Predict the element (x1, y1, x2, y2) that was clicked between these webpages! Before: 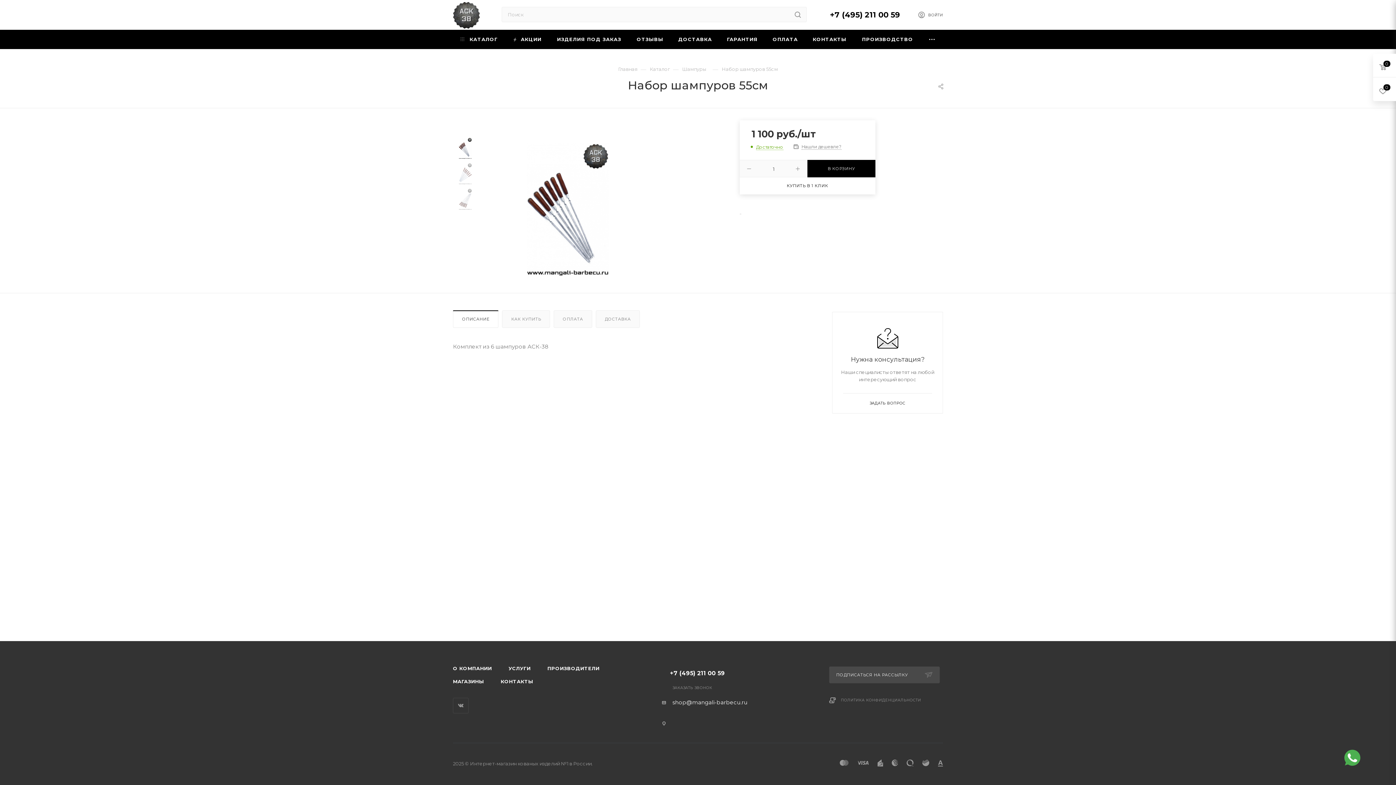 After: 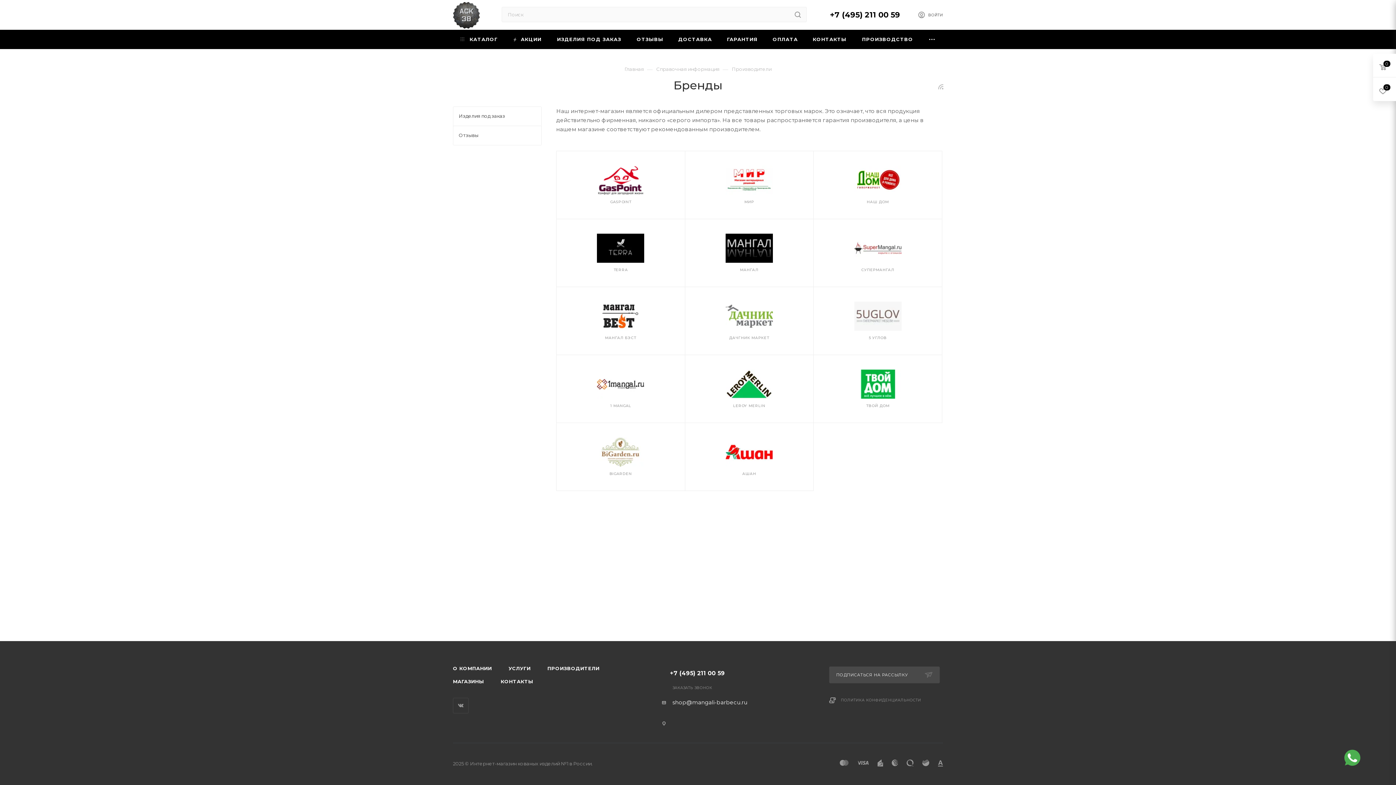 Action: label: ПРОИЗВОДИТЕЛИ bbox: (539, 662, 607, 675)